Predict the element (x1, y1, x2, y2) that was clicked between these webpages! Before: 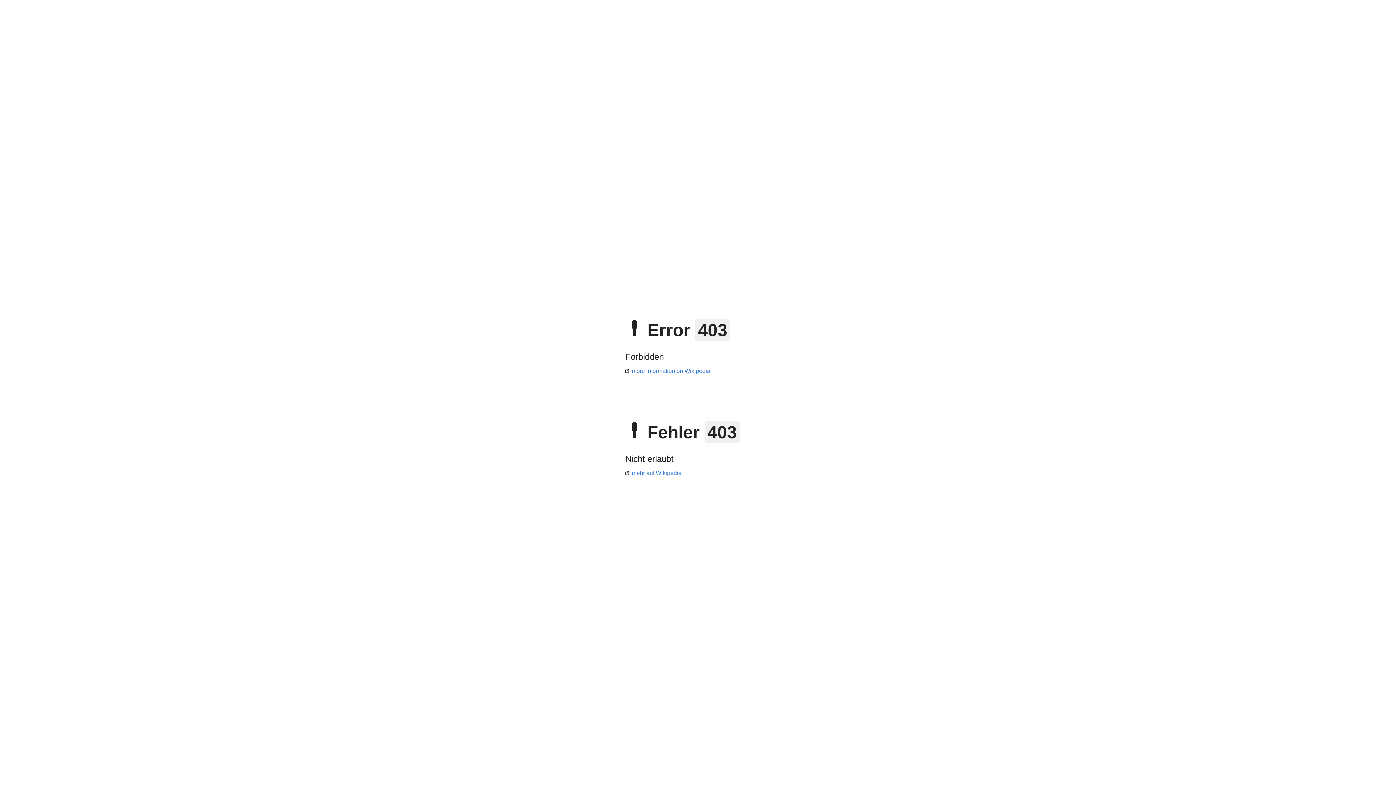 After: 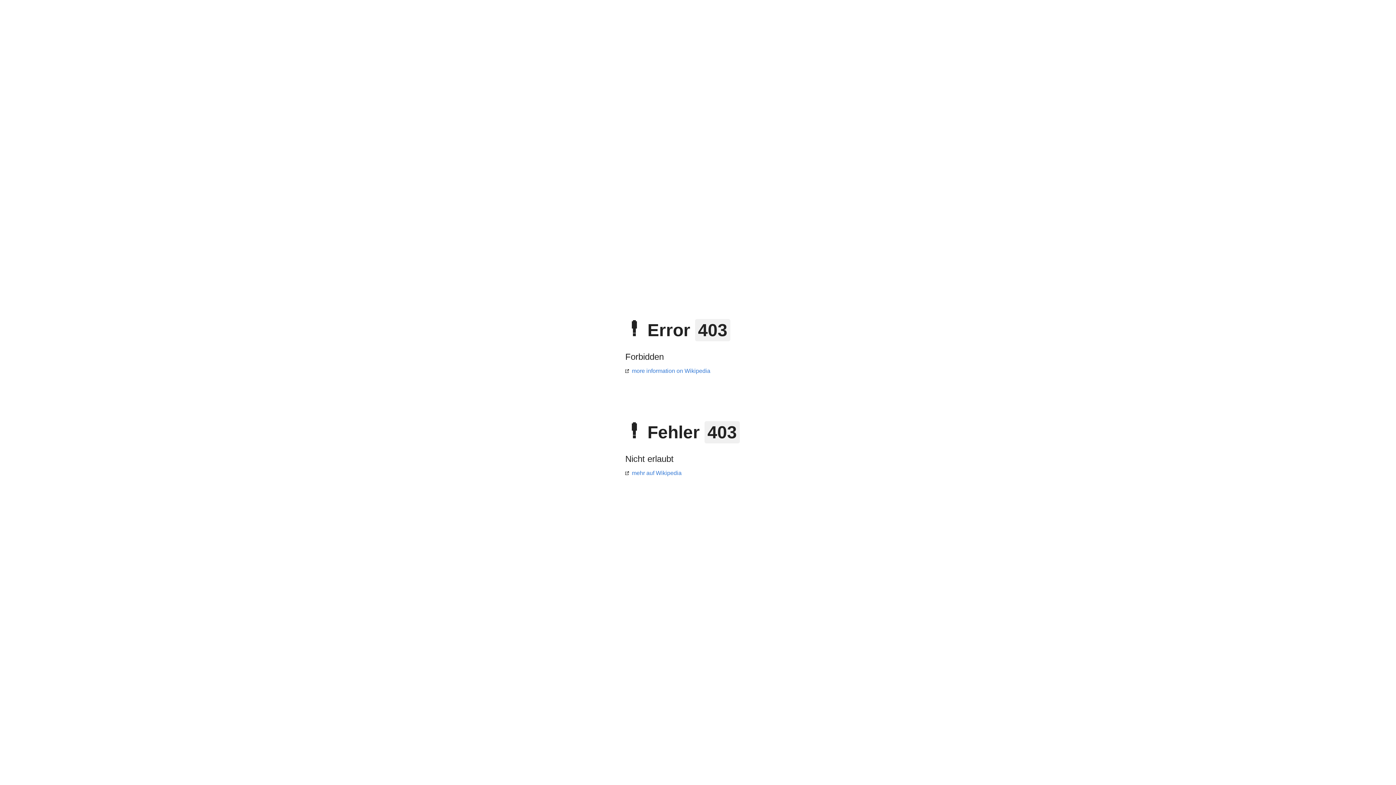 Action: bbox: (625, 368, 710, 374) label: more information on Wikipedia